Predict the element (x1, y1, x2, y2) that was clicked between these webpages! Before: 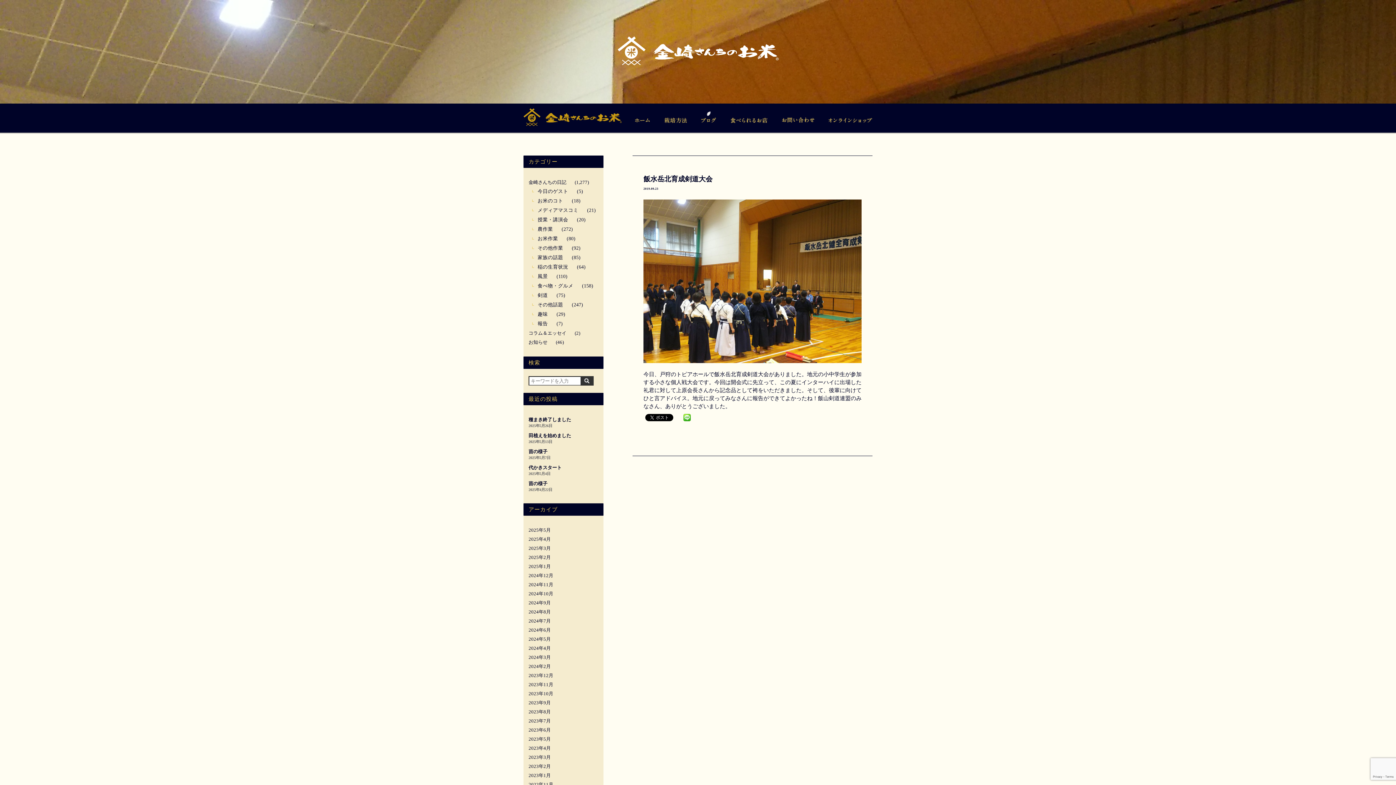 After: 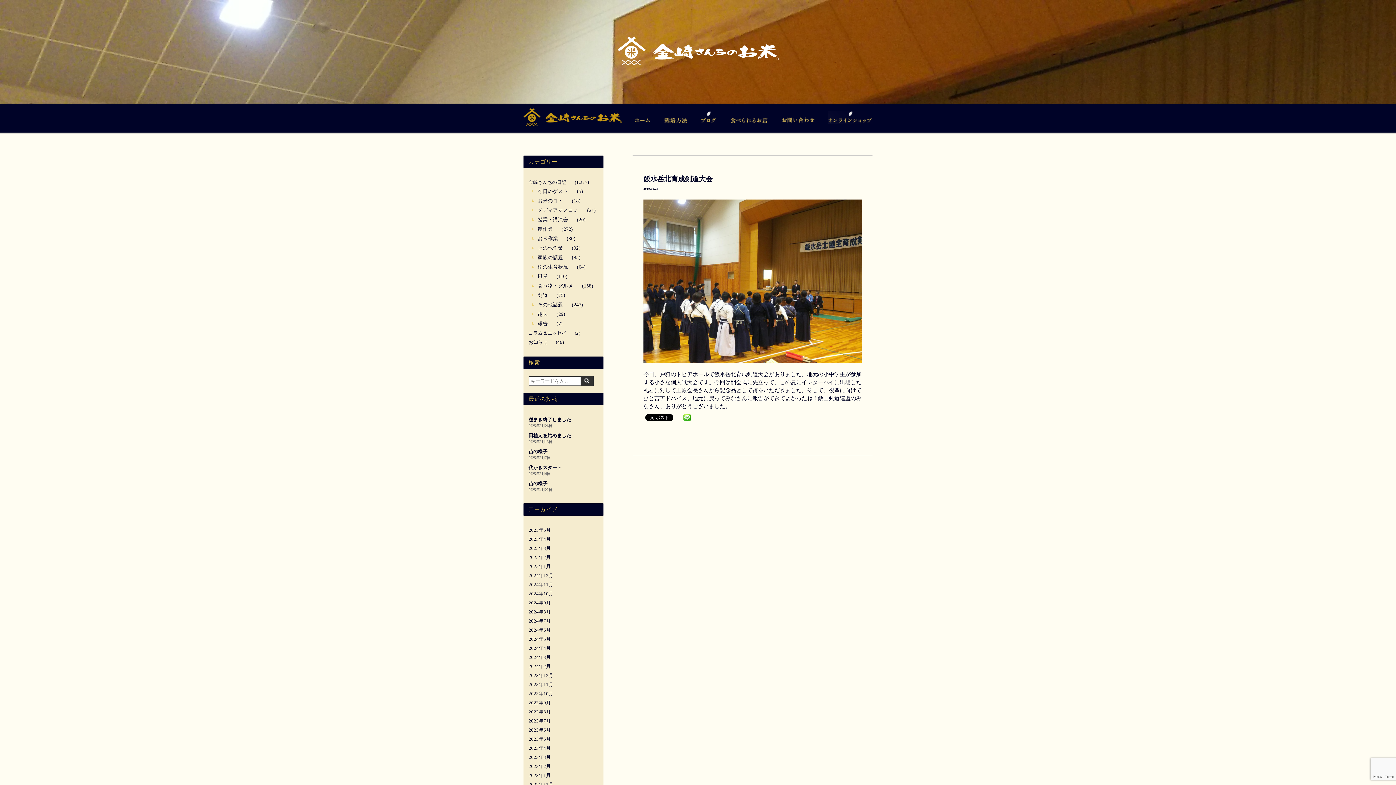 Action: bbox: (828, 110, 872, 124) label: オンラインショップ